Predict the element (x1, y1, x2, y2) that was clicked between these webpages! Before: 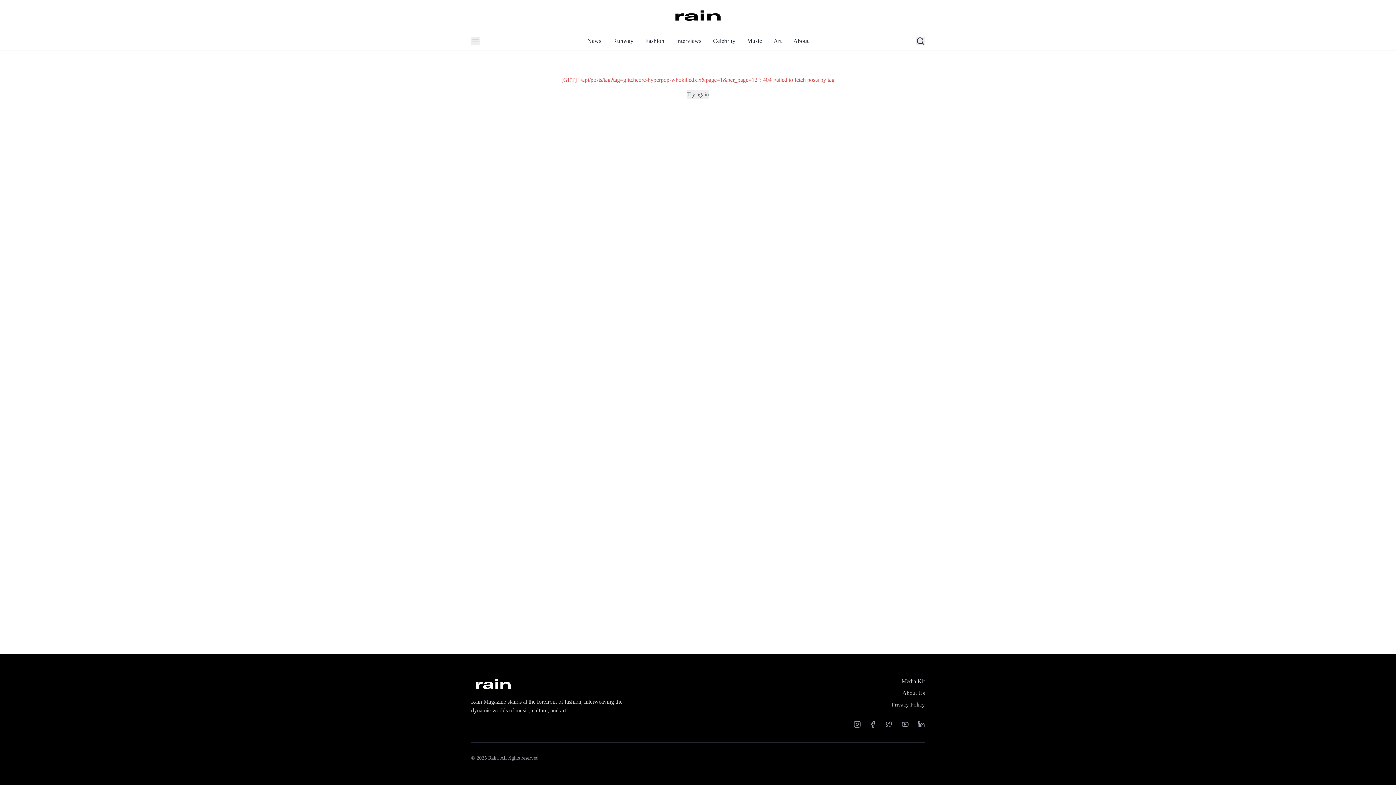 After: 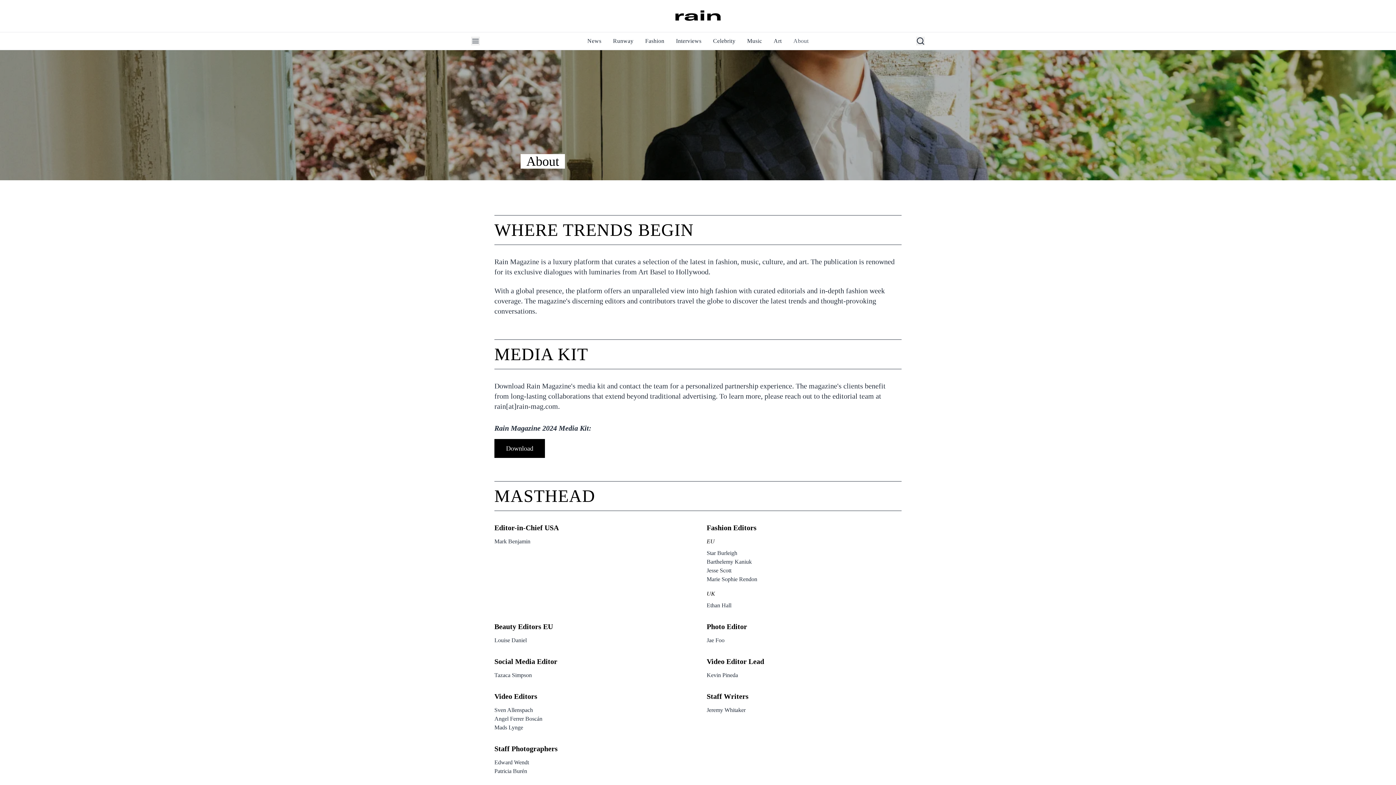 Action: bbox: (793, 37, 808, 44) label: About